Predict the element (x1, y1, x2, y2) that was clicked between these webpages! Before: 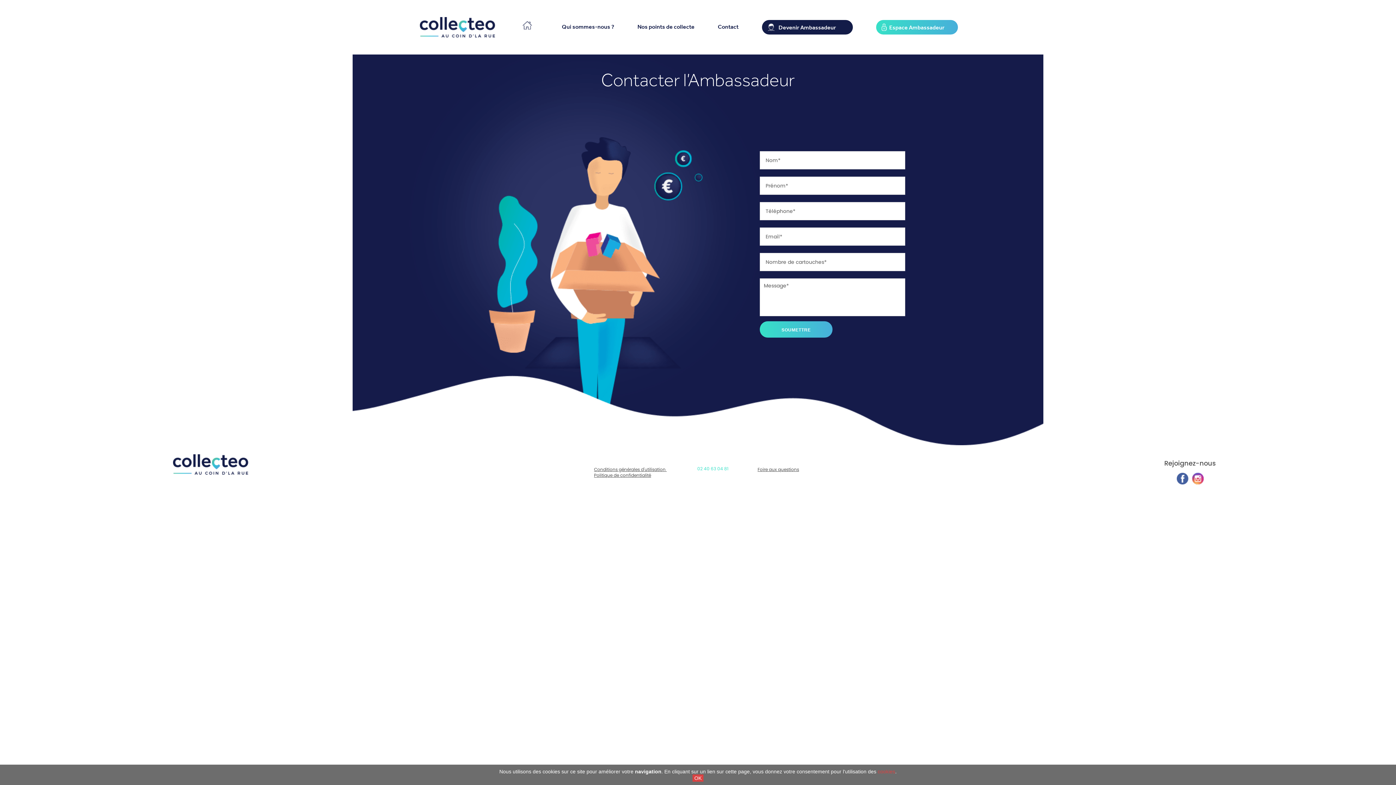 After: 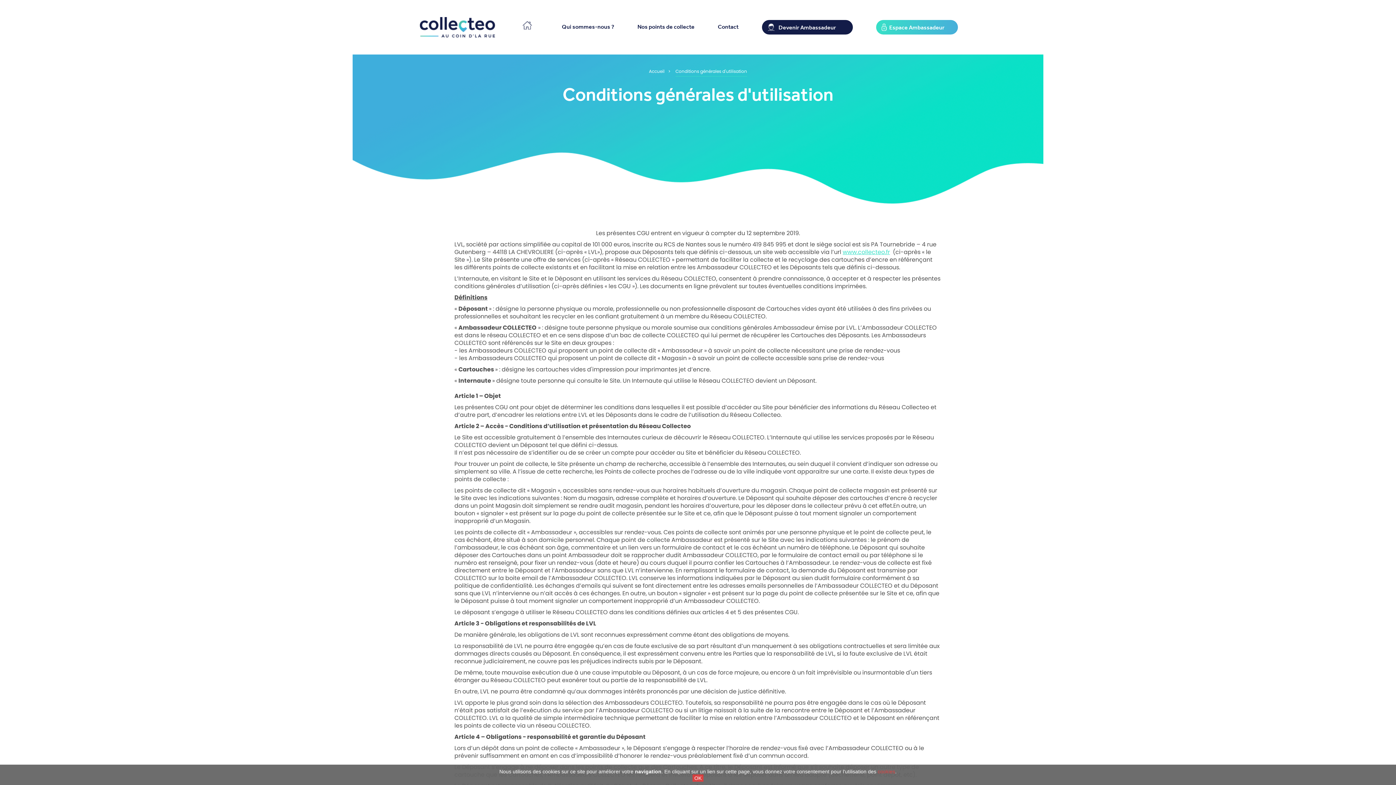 Action: bbox: (579, 466, 681, 472) label: Conditions générales d'utilisation 